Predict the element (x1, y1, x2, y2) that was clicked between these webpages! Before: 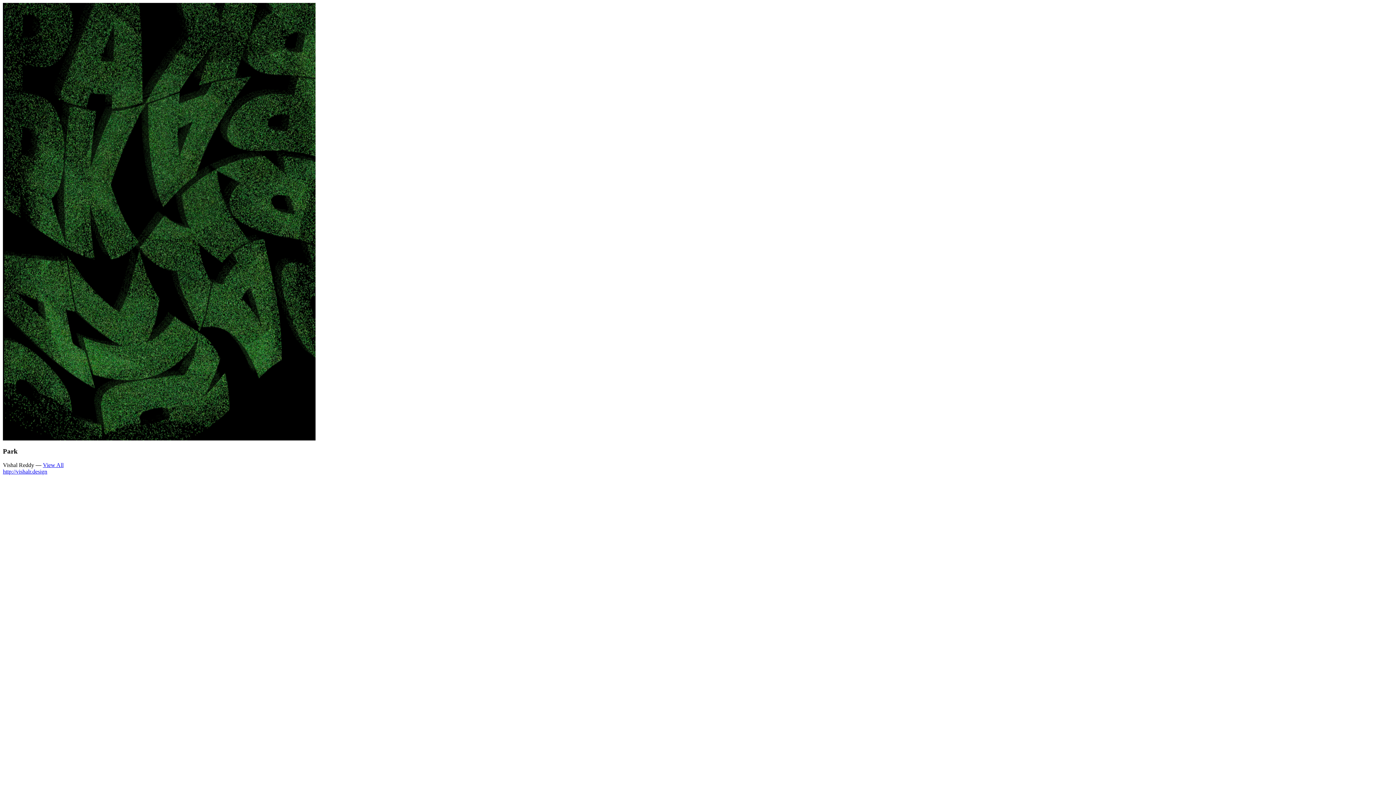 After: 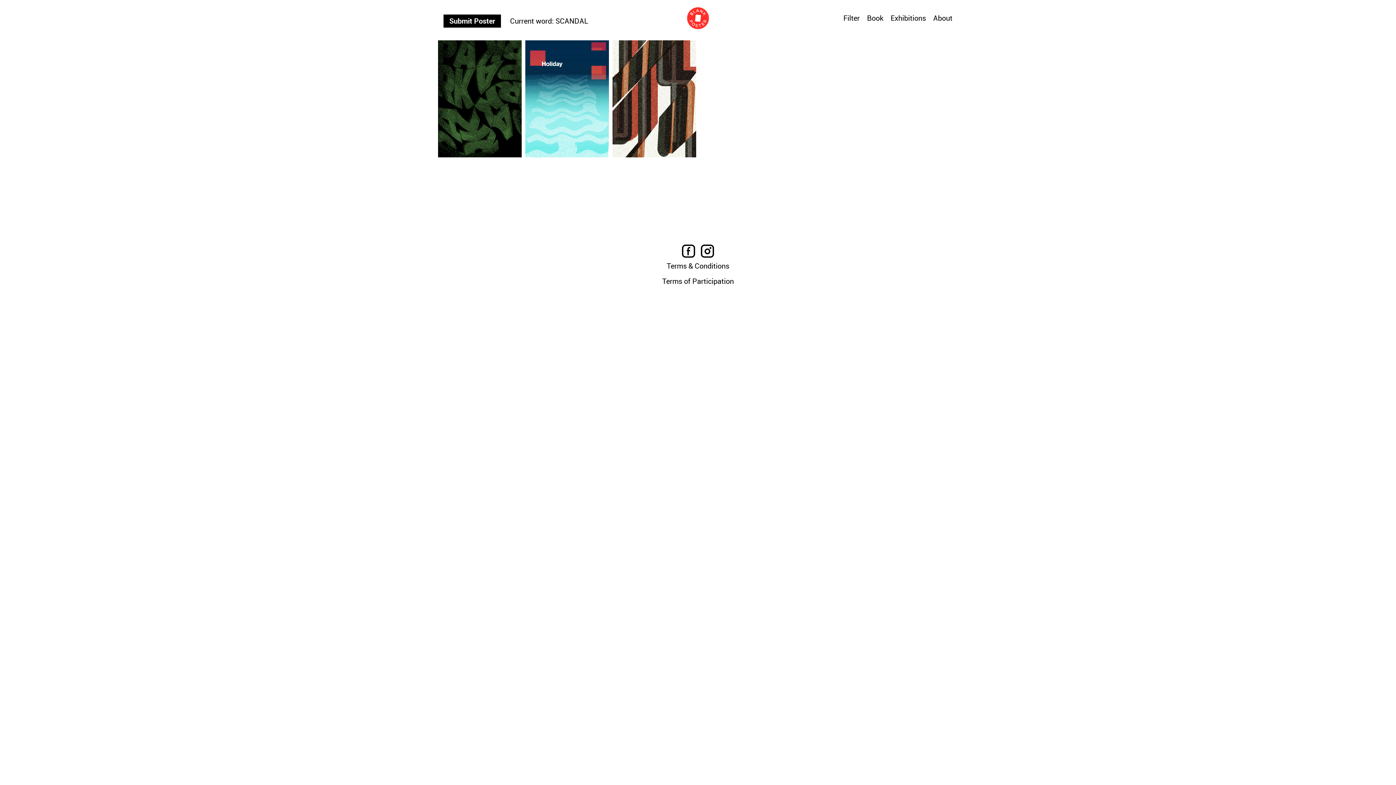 Action: label: View All bbox: (42, 462, 63, 468)